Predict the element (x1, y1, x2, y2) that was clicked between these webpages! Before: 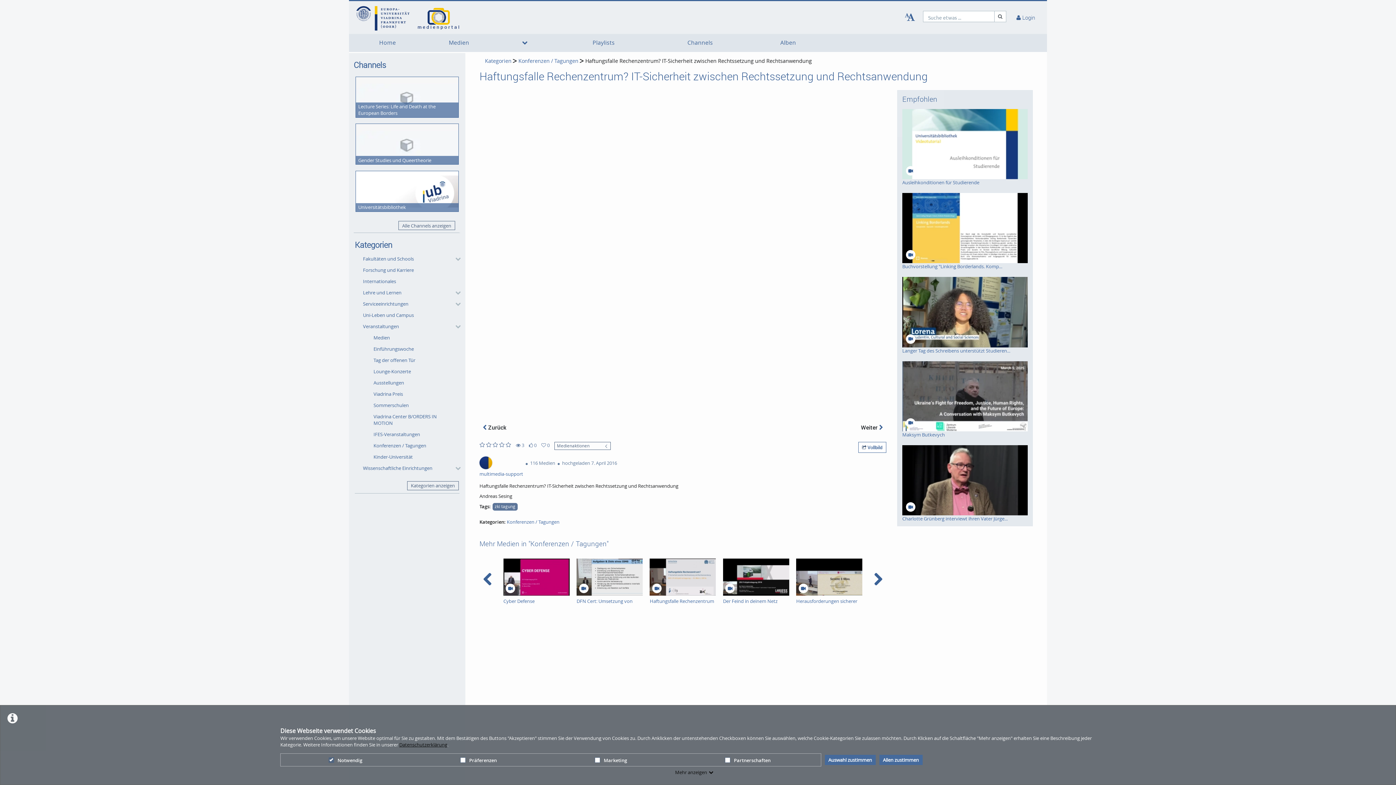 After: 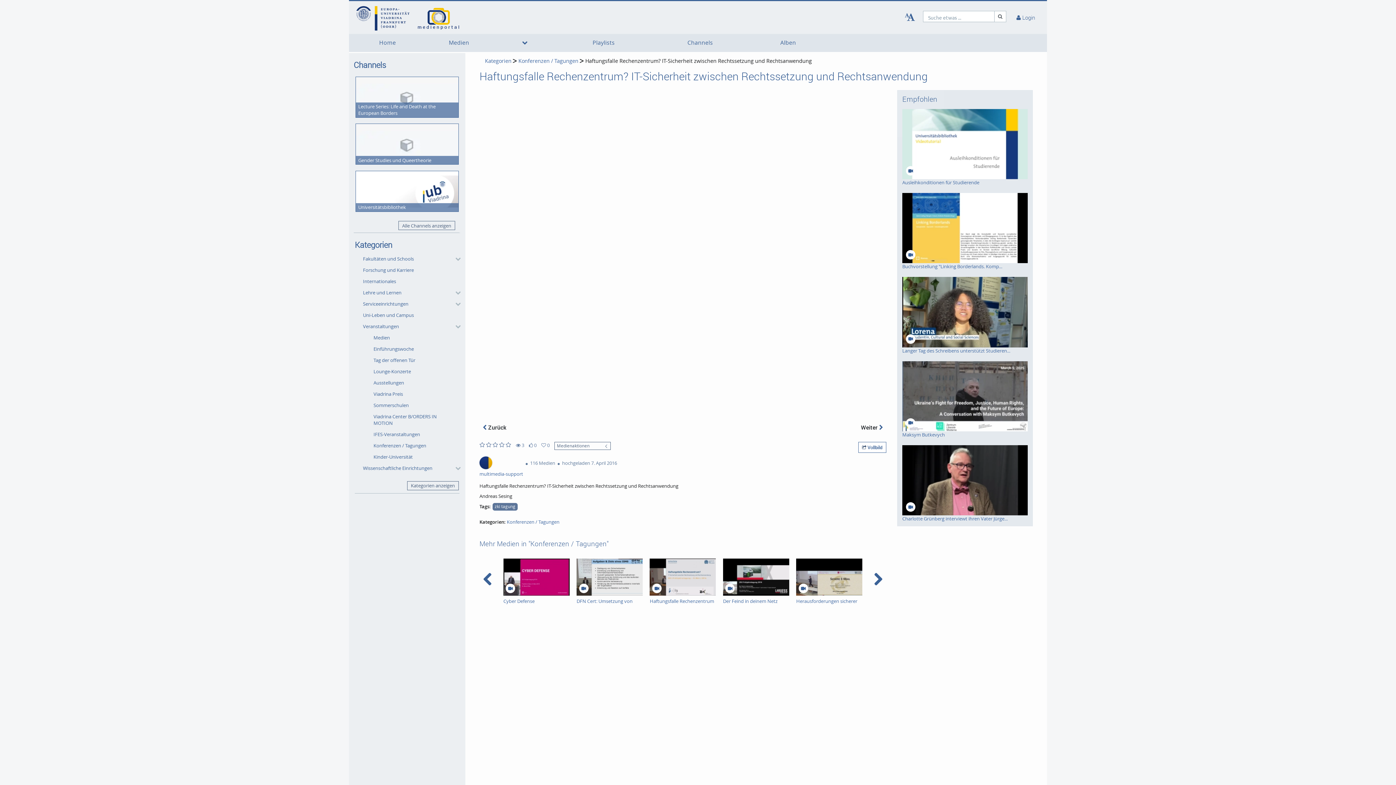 Action: bbox: (879, 755, 922, 765) label: Allen zustimmen